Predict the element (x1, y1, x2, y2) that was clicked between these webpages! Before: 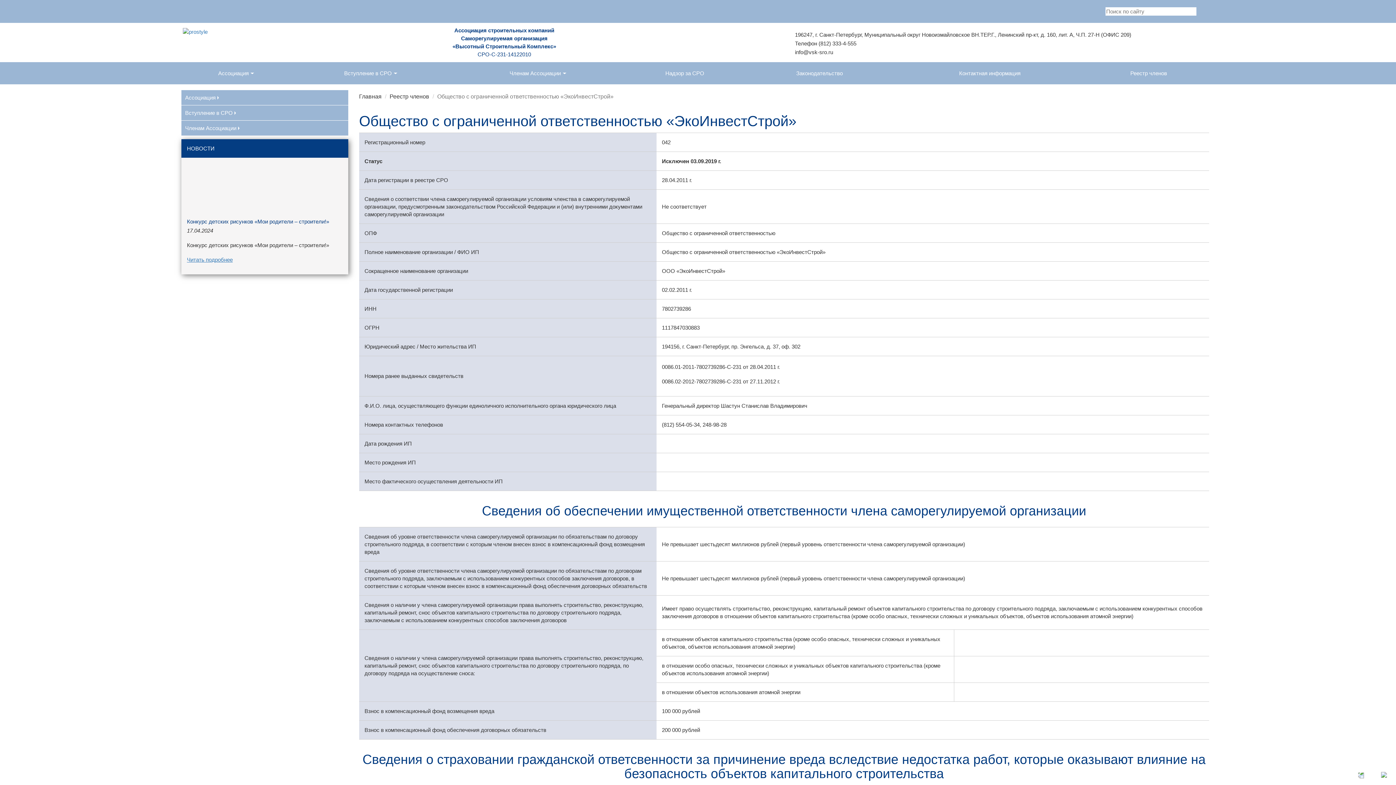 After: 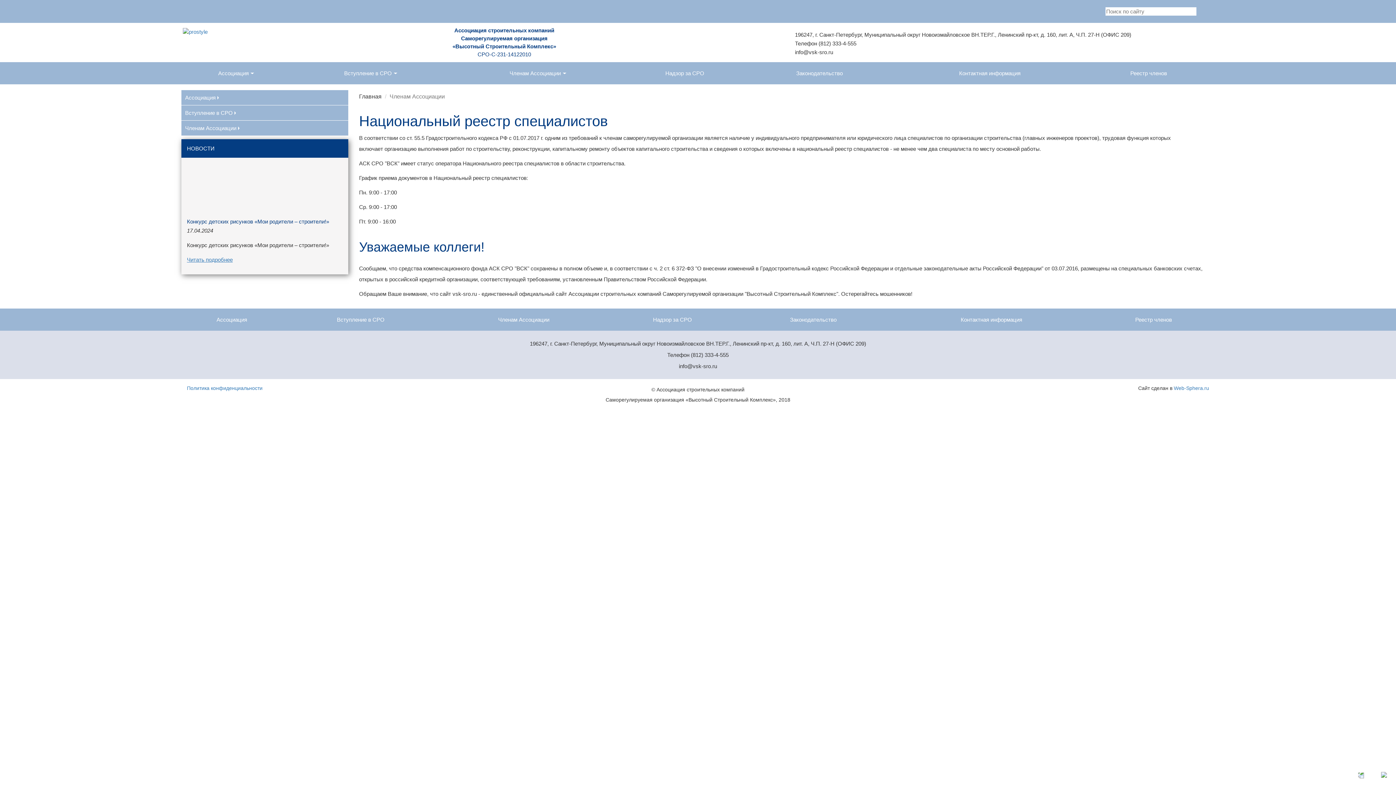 Action: bbox: (181, 125, 236, 131) label: Членам Ассоциации